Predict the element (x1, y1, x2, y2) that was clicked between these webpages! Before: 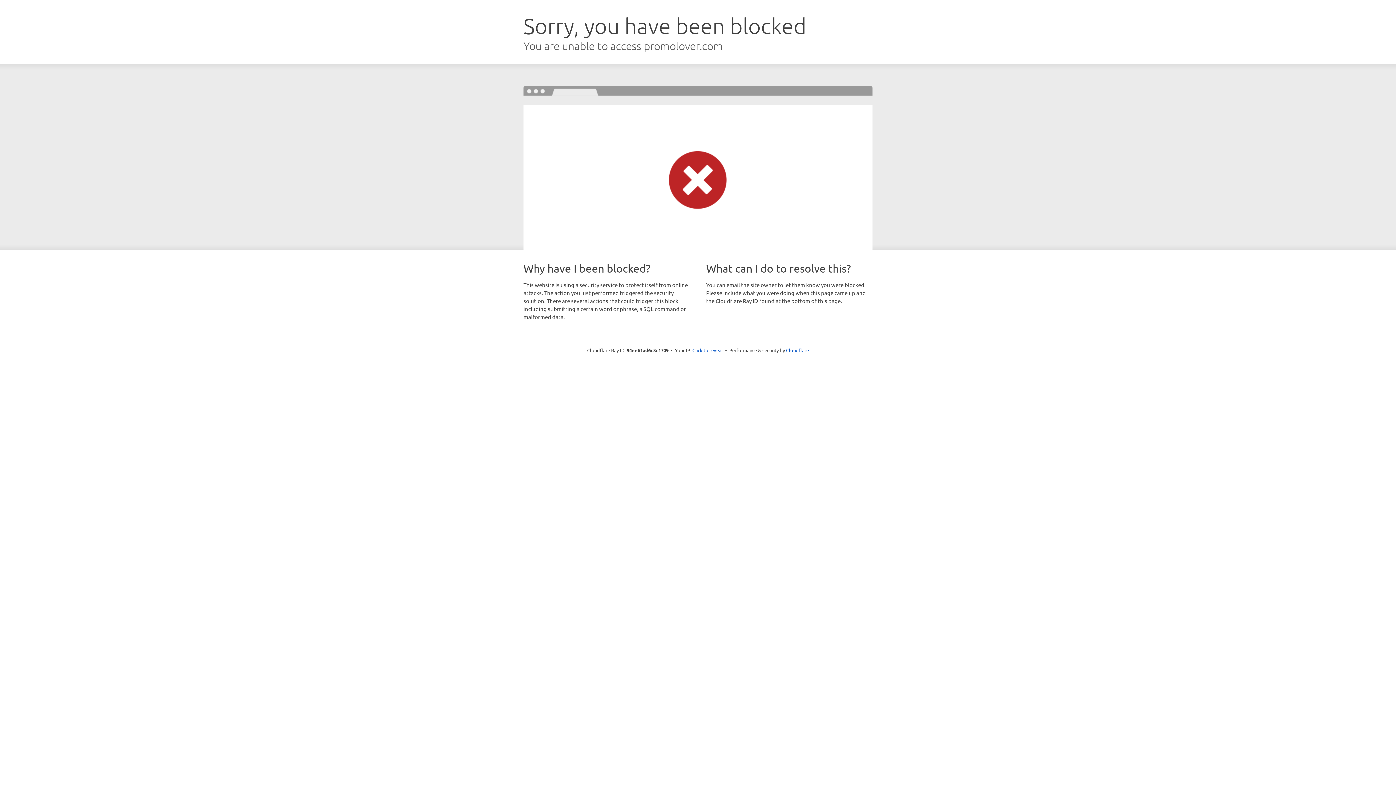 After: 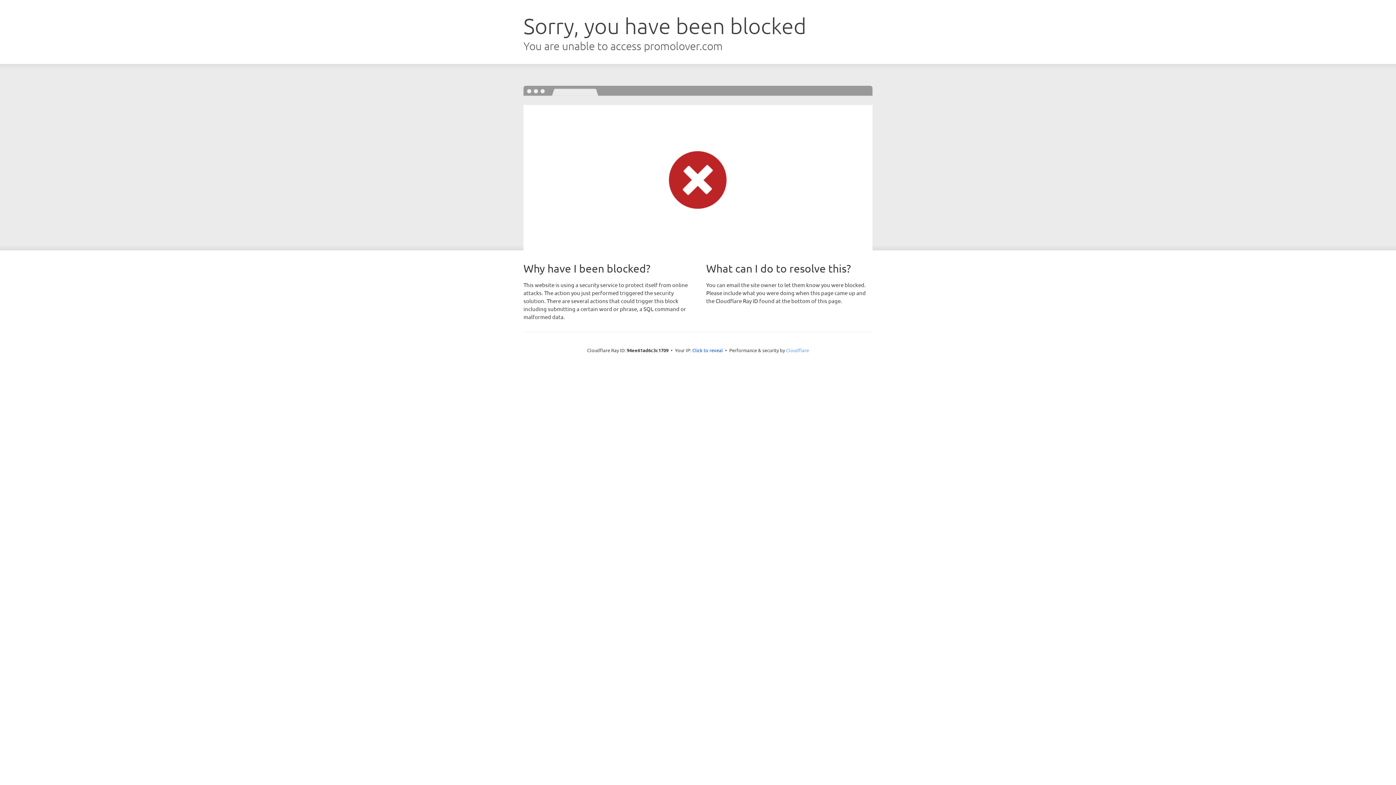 Action: bbox: (786, 347, 809, 353) label: Cloudflare